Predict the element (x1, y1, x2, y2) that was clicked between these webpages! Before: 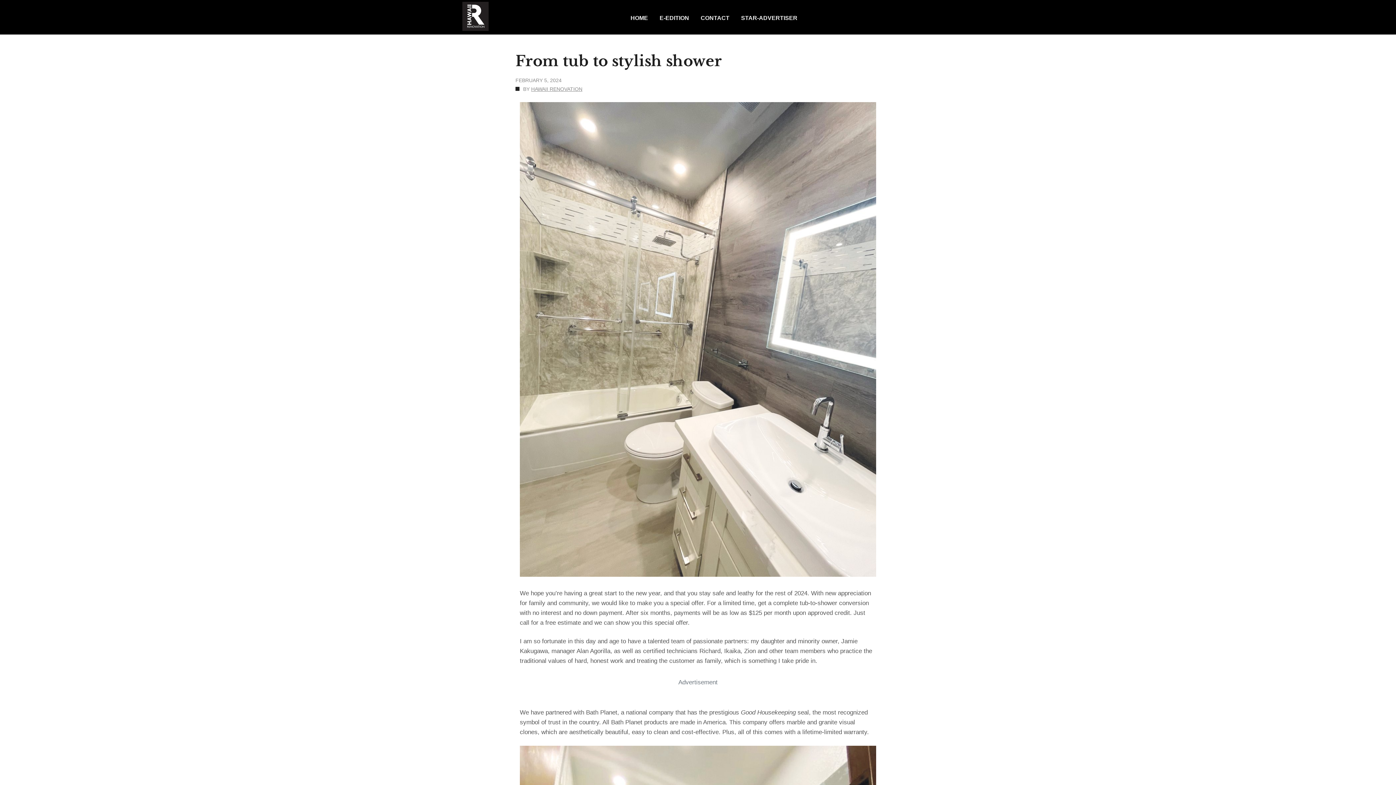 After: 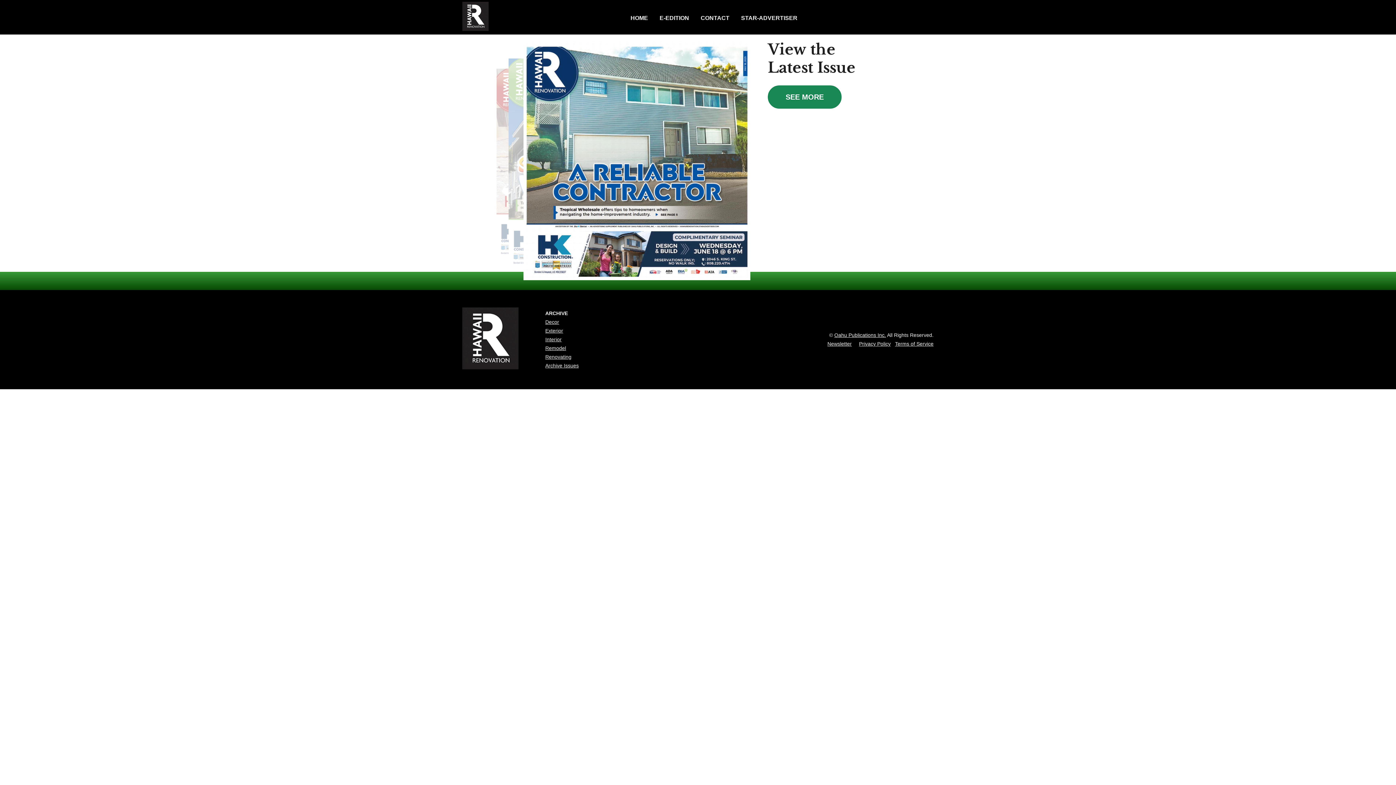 Action: bbox: (624, 0, 654, 34) label: HOME